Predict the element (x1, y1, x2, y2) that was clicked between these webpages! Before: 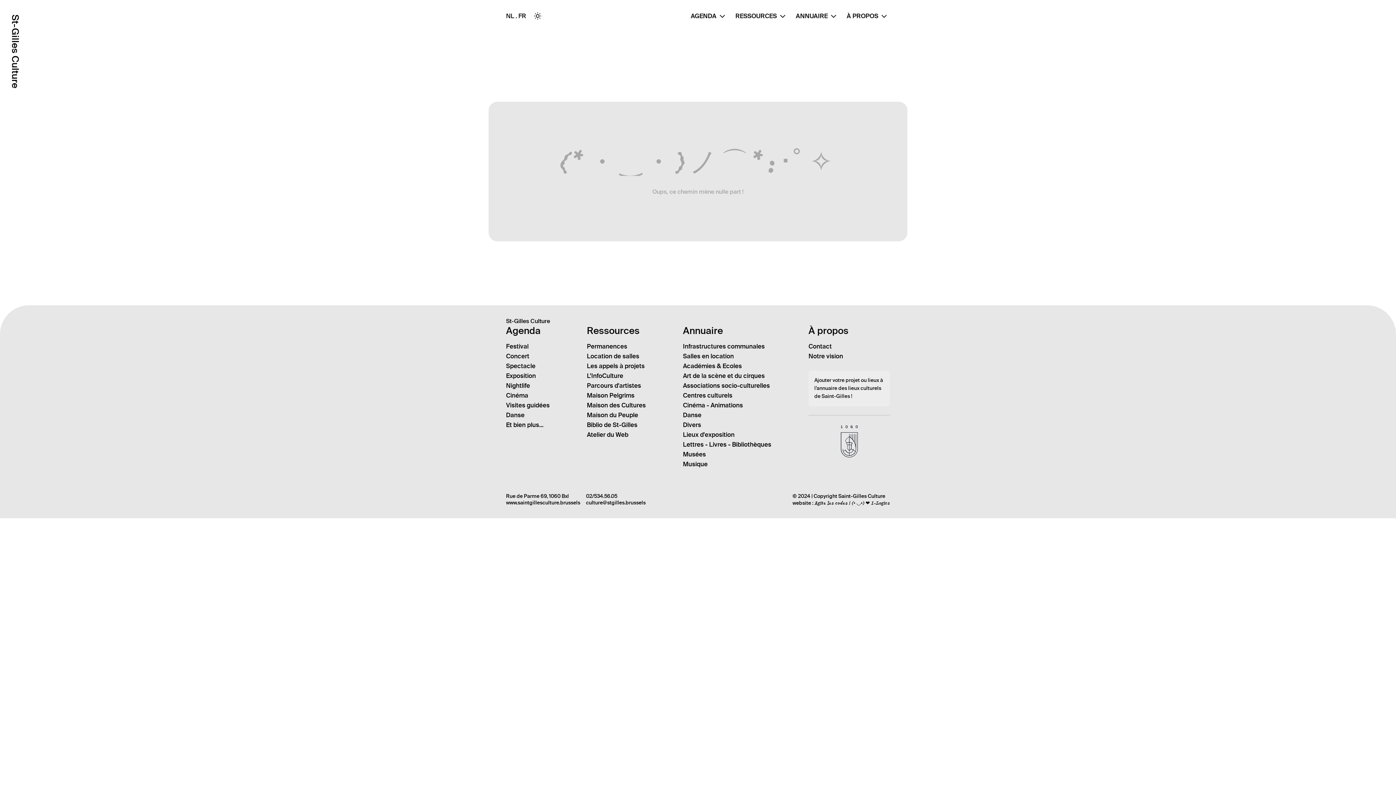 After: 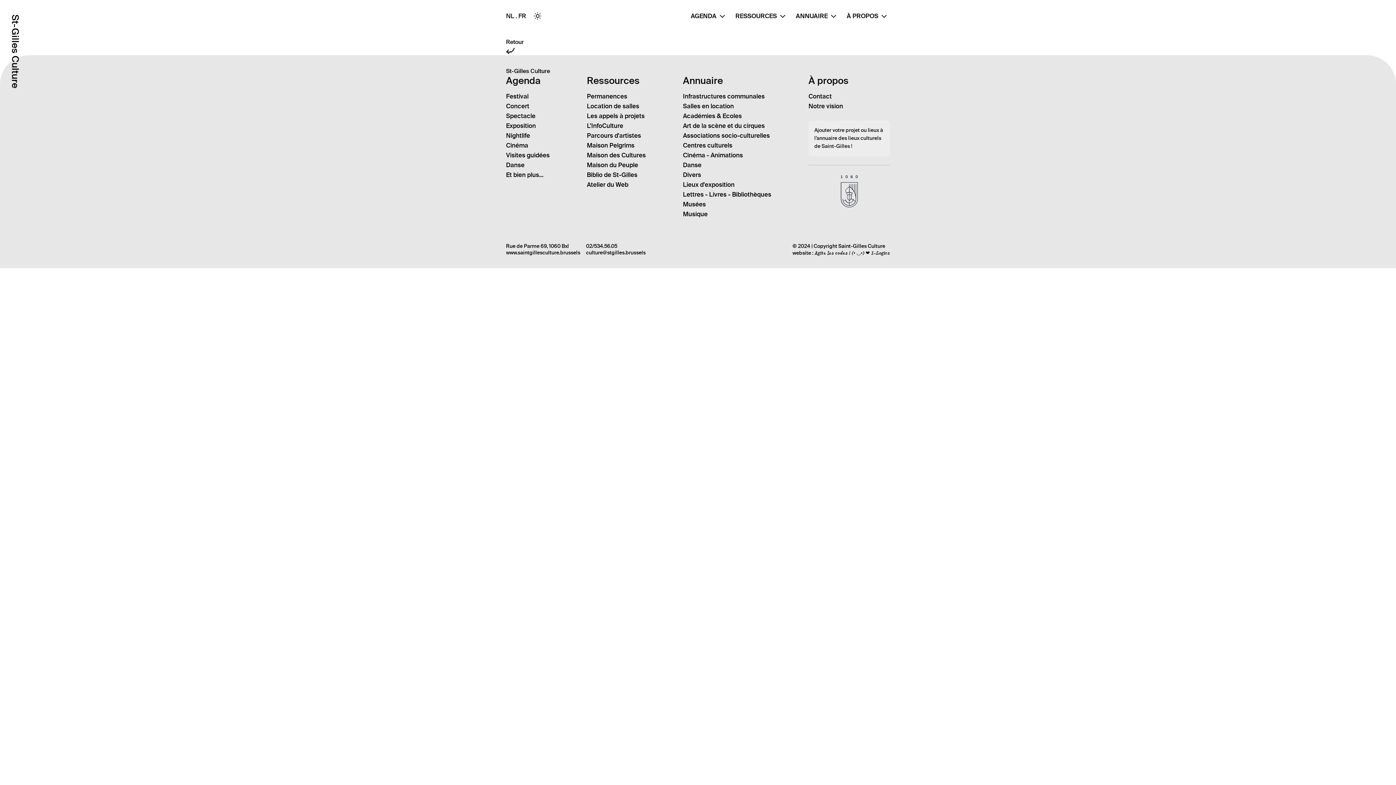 Action: label: Maison des Cultures bbox: (587, 401, 645, 409)